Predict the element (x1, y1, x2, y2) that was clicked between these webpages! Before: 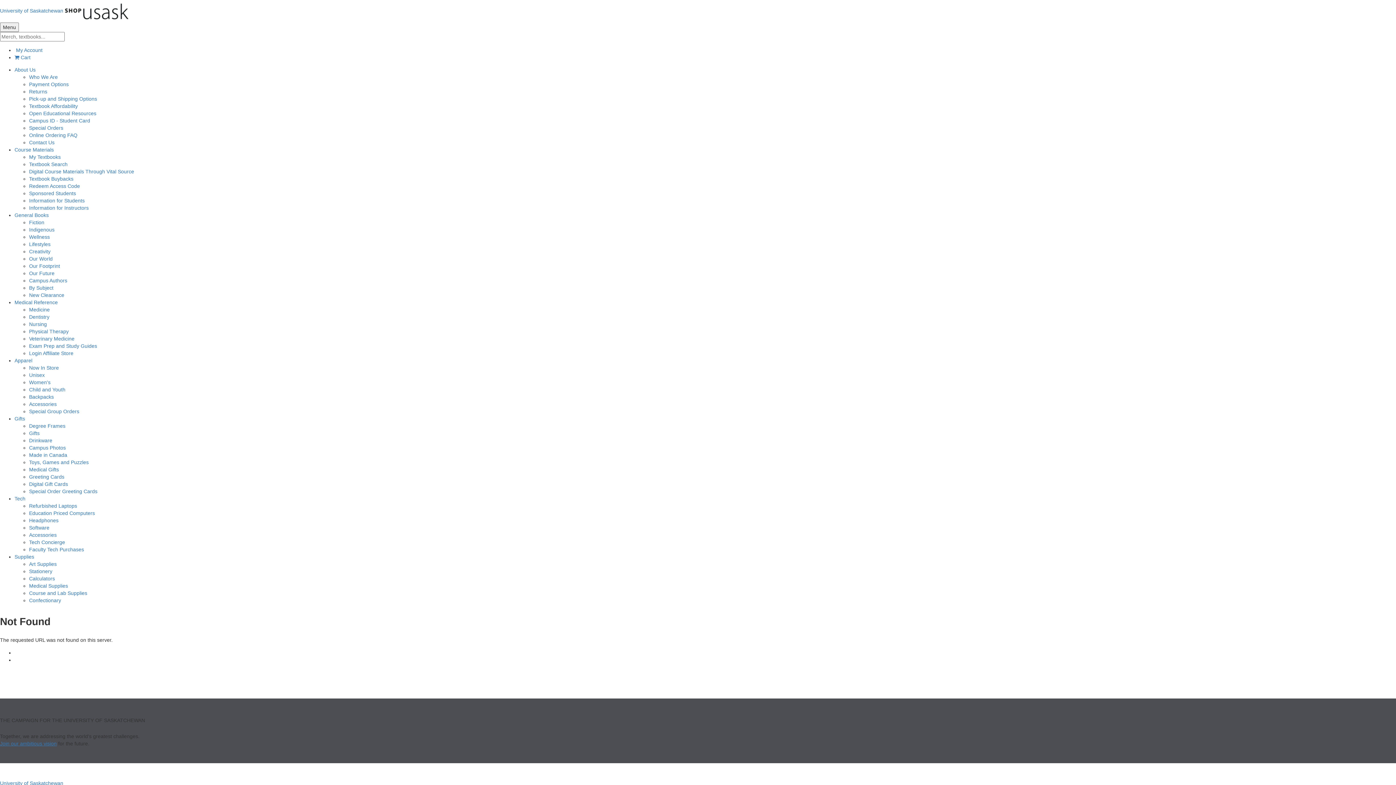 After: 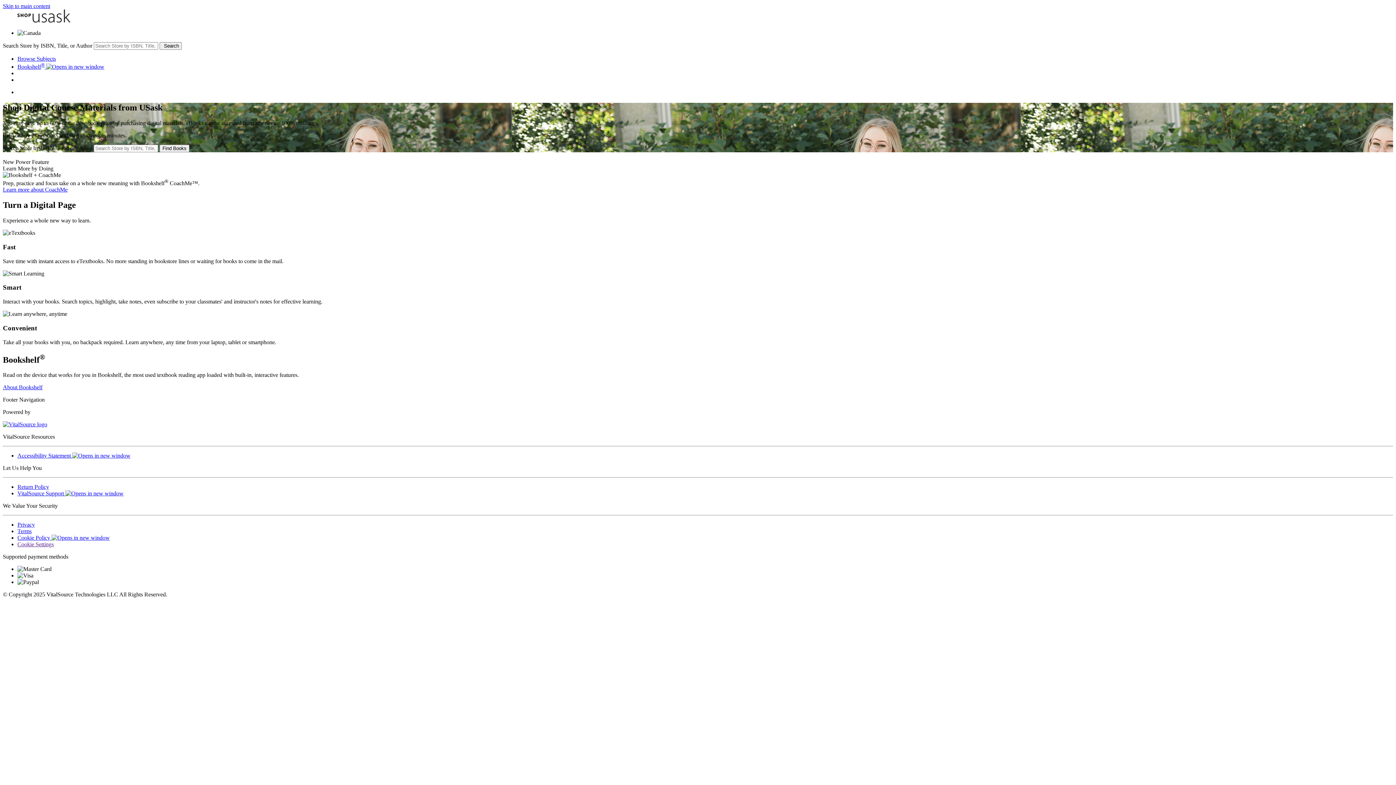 Action: label: Digital Course Materials Through Vital Source bbox: (29, 168, 134, 174)